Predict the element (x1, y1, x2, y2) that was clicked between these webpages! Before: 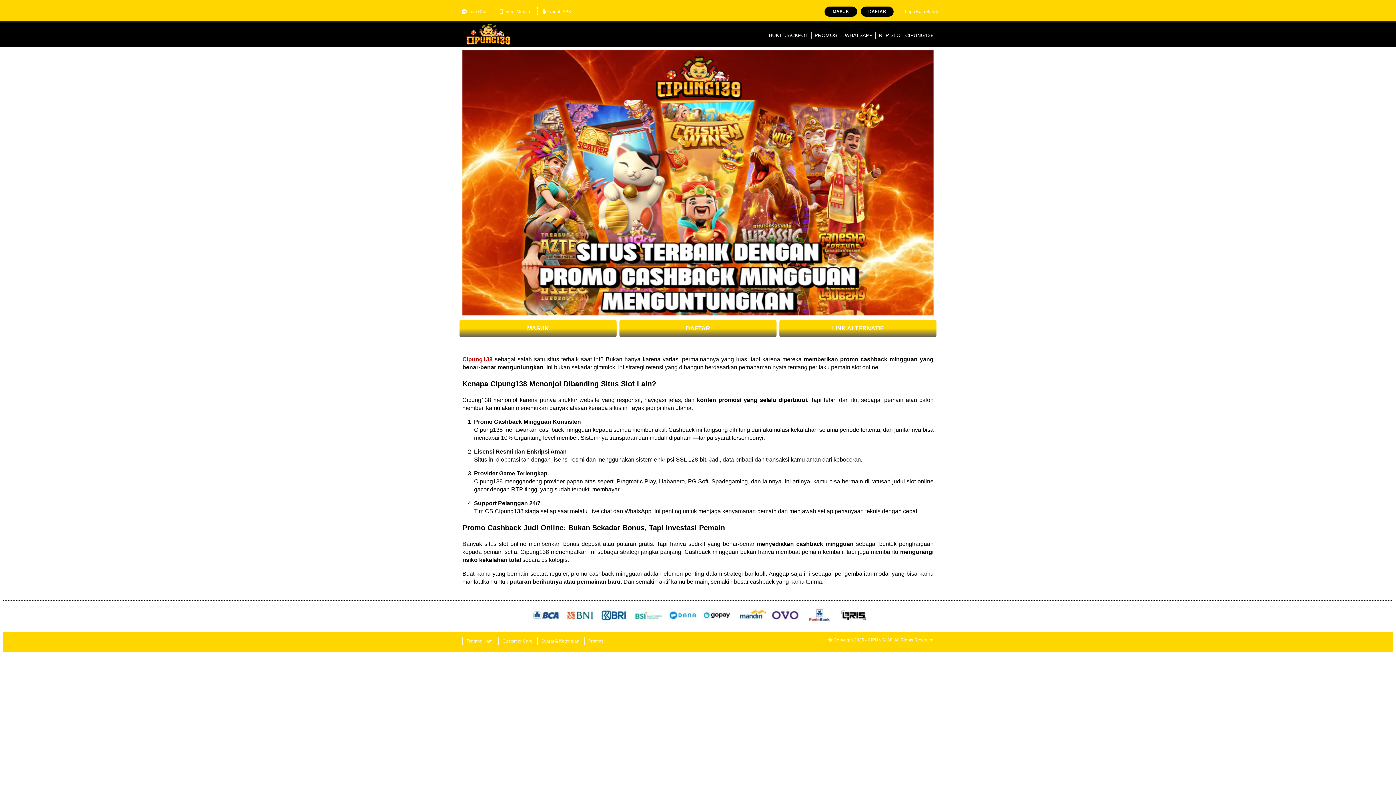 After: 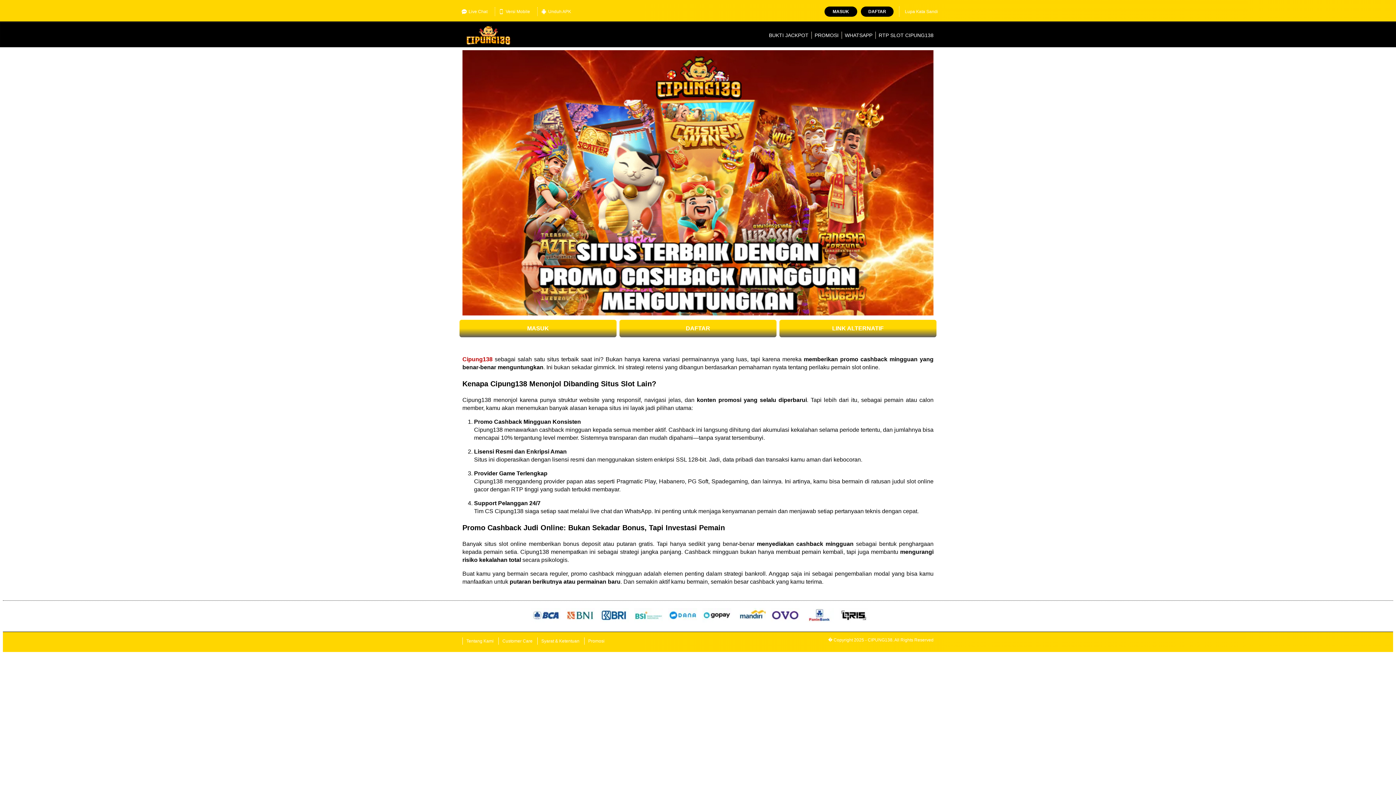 Action: bbox: (458, 7, 491, 16) label: Live Chat